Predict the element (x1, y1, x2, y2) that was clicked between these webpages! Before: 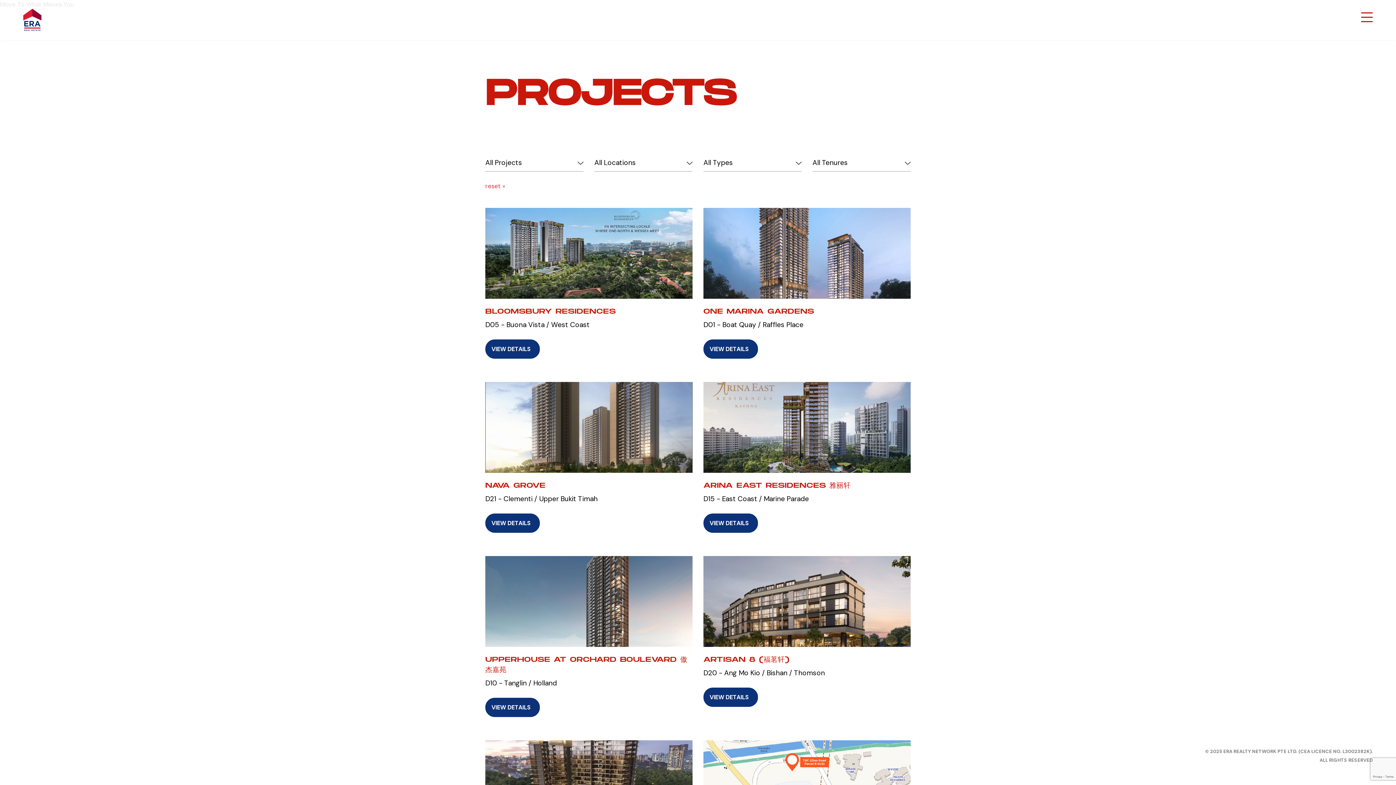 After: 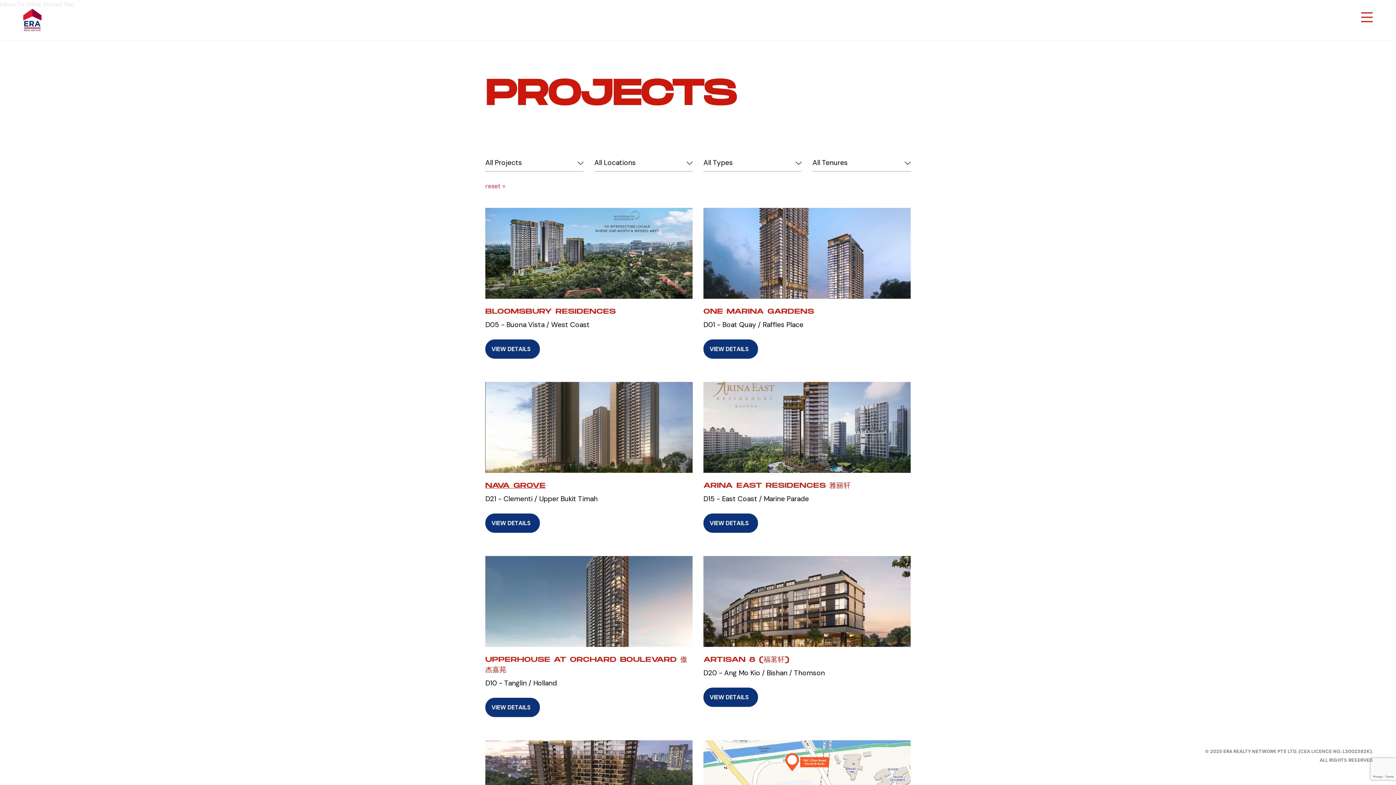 Action: label: NAVA GROVE bbox: (485, 480, 545, 490)